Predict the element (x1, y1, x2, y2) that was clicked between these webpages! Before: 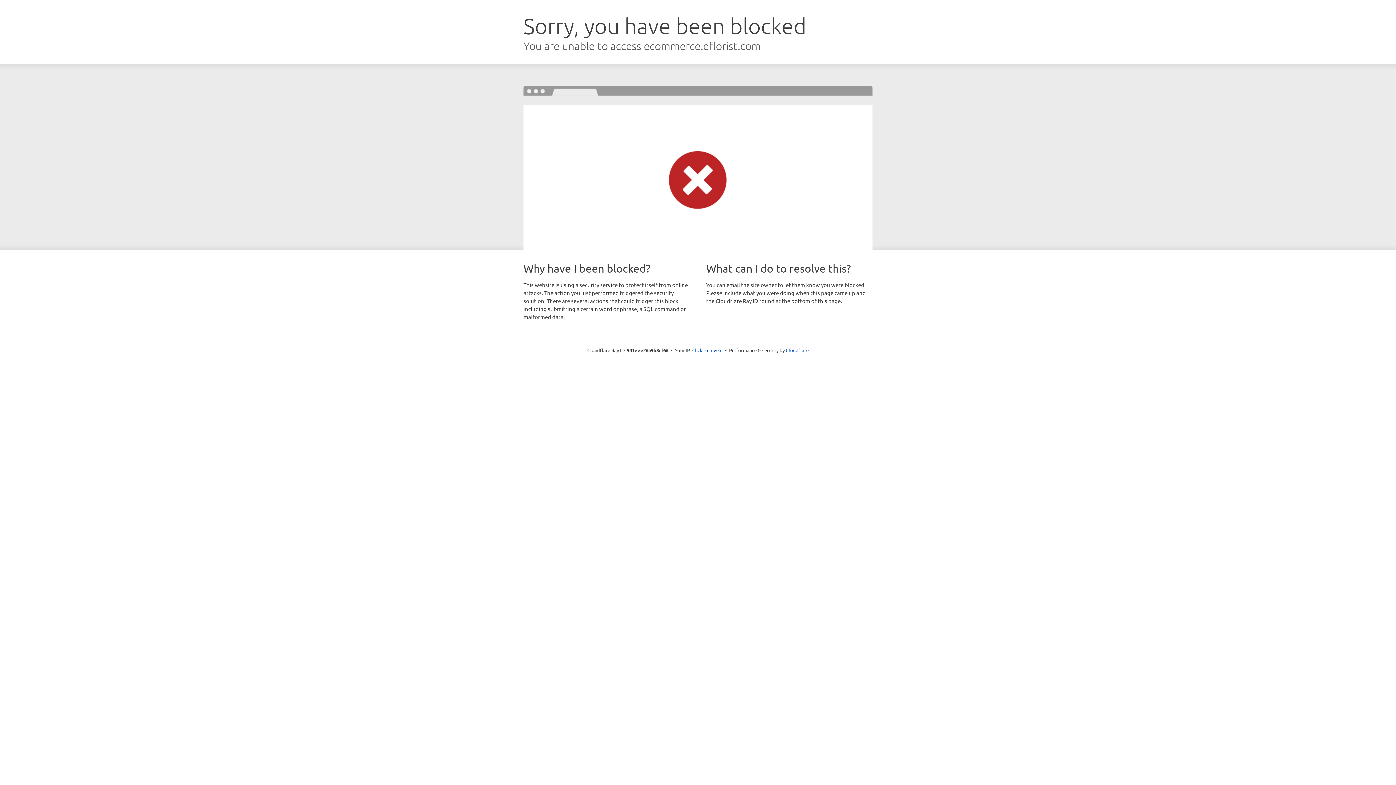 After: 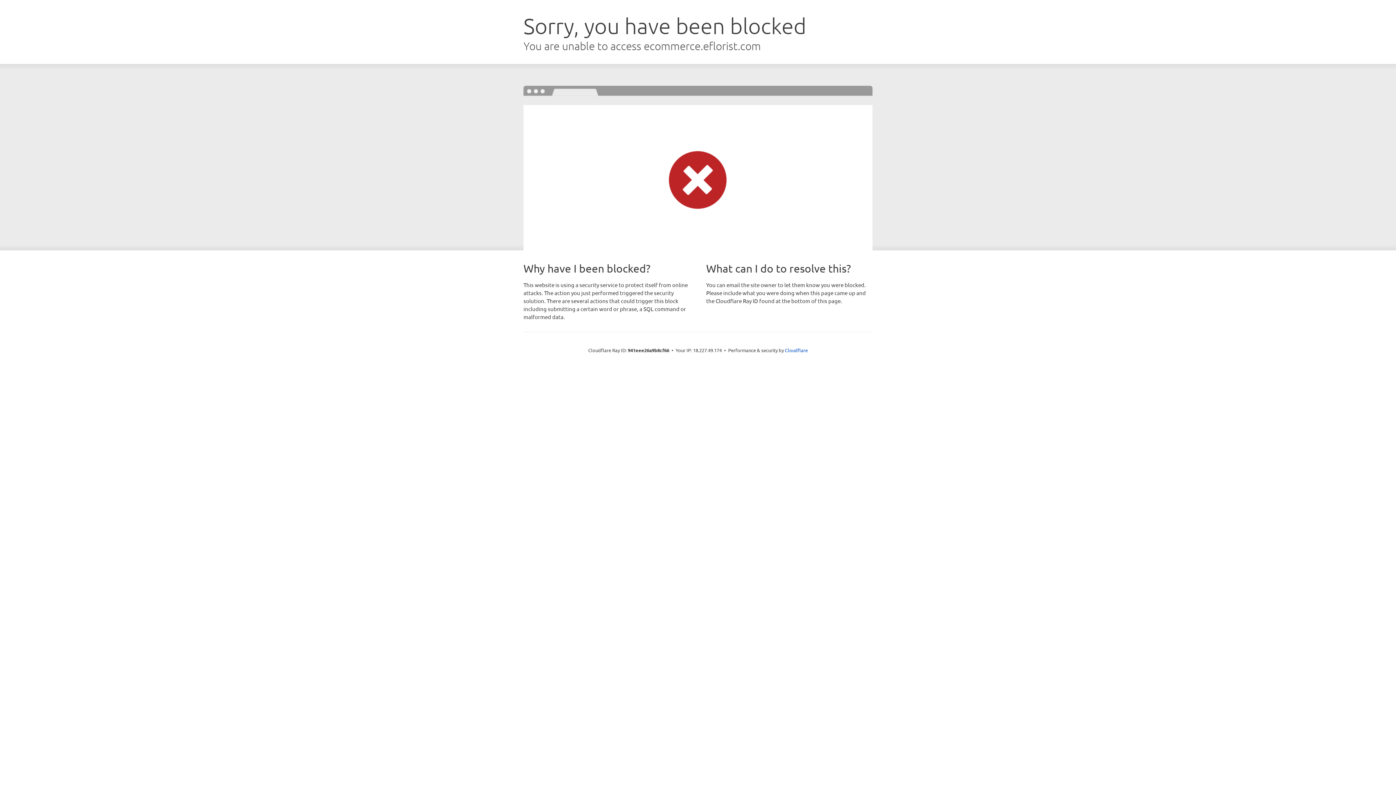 Action: label: Click to reveal bbox: (692, 346, 722, 353)